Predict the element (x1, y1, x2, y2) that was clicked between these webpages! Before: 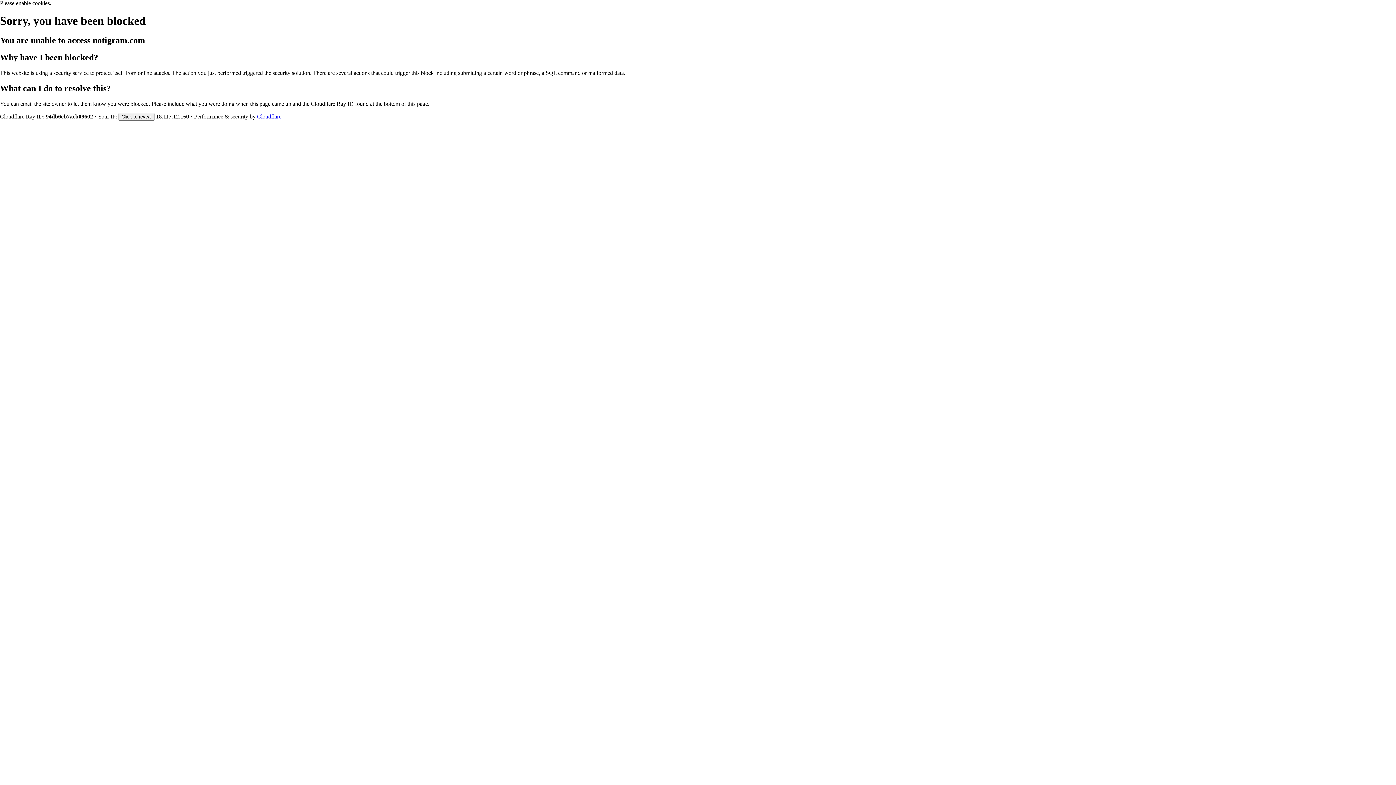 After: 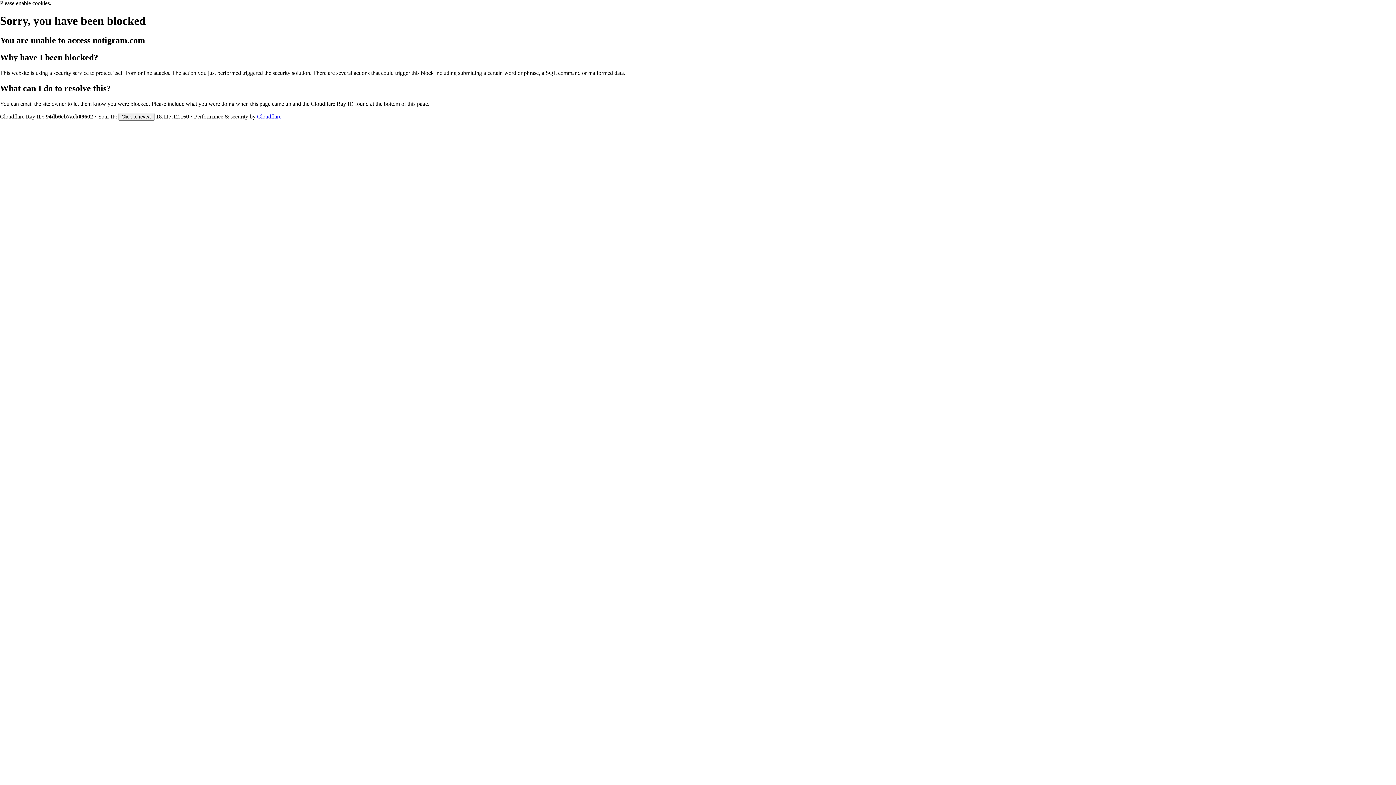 Action: bbox: (257, 113, 281, 119) label: Cloudflare